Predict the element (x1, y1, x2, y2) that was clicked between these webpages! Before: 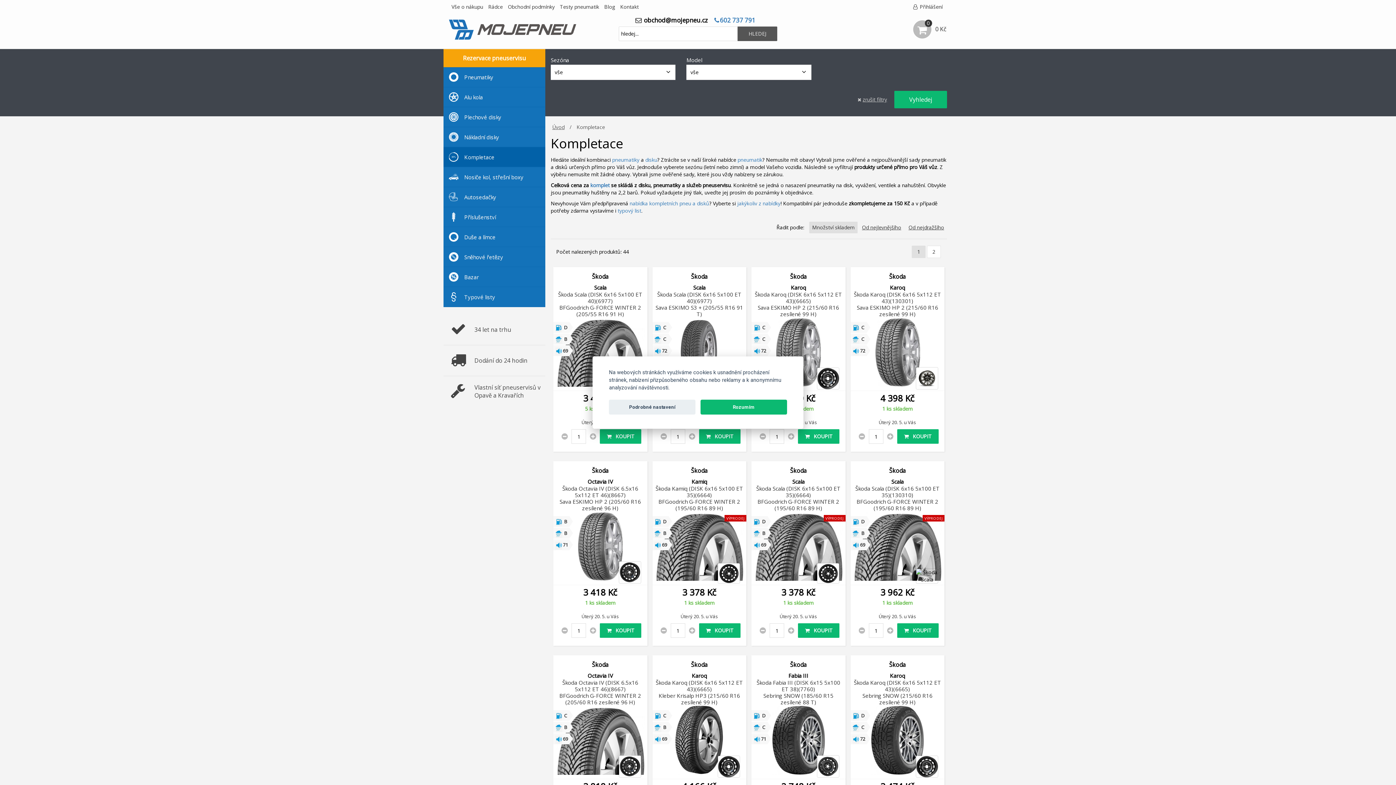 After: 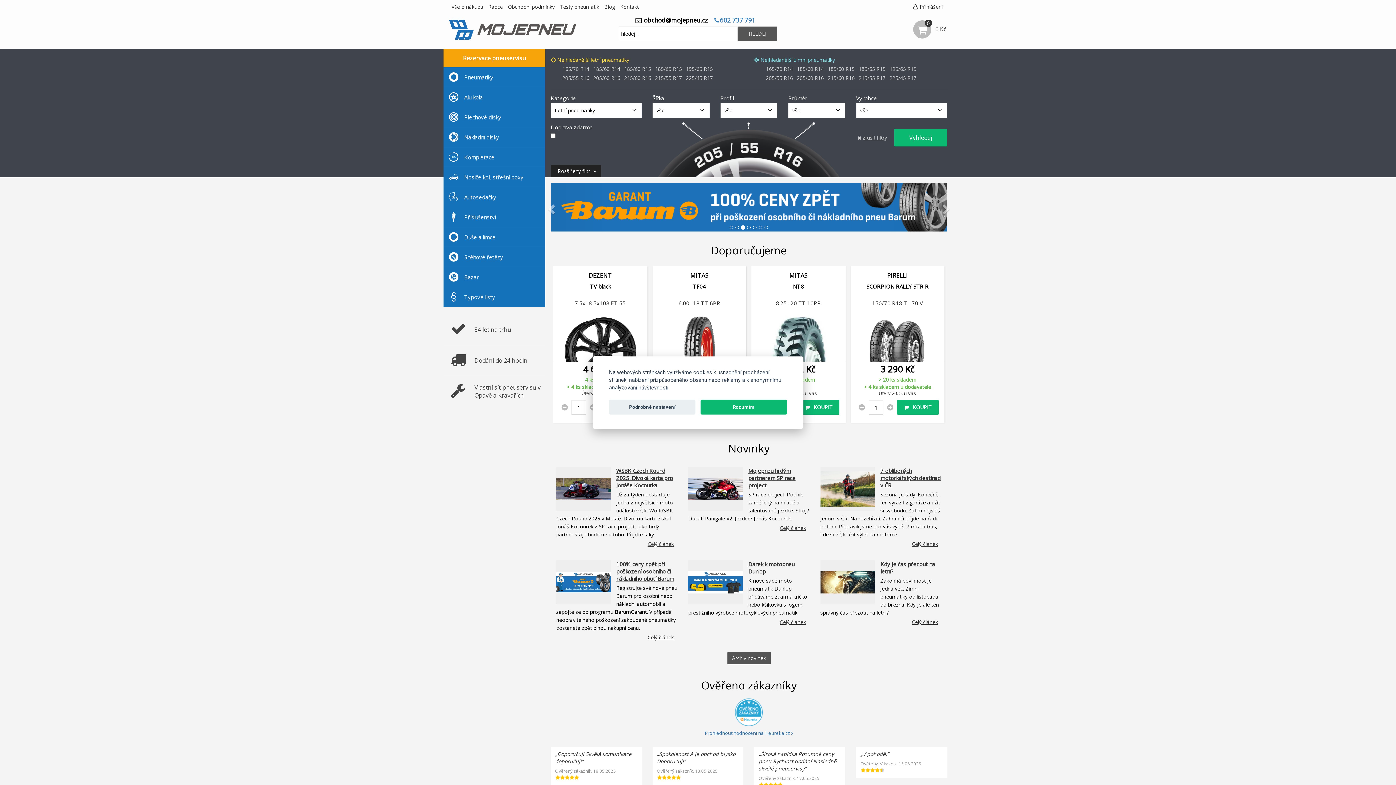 Action: bbox: (552, 121, 568, 132) label: Úvod